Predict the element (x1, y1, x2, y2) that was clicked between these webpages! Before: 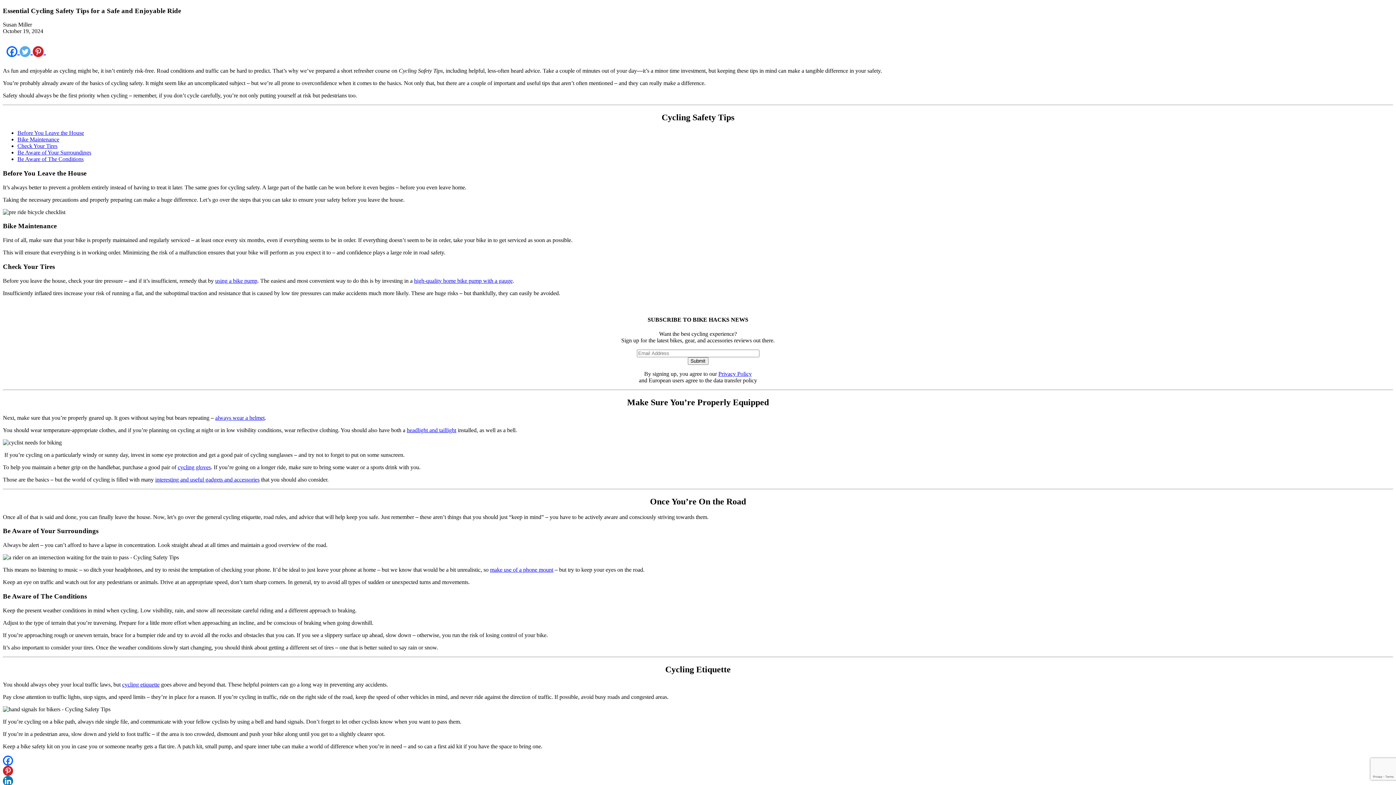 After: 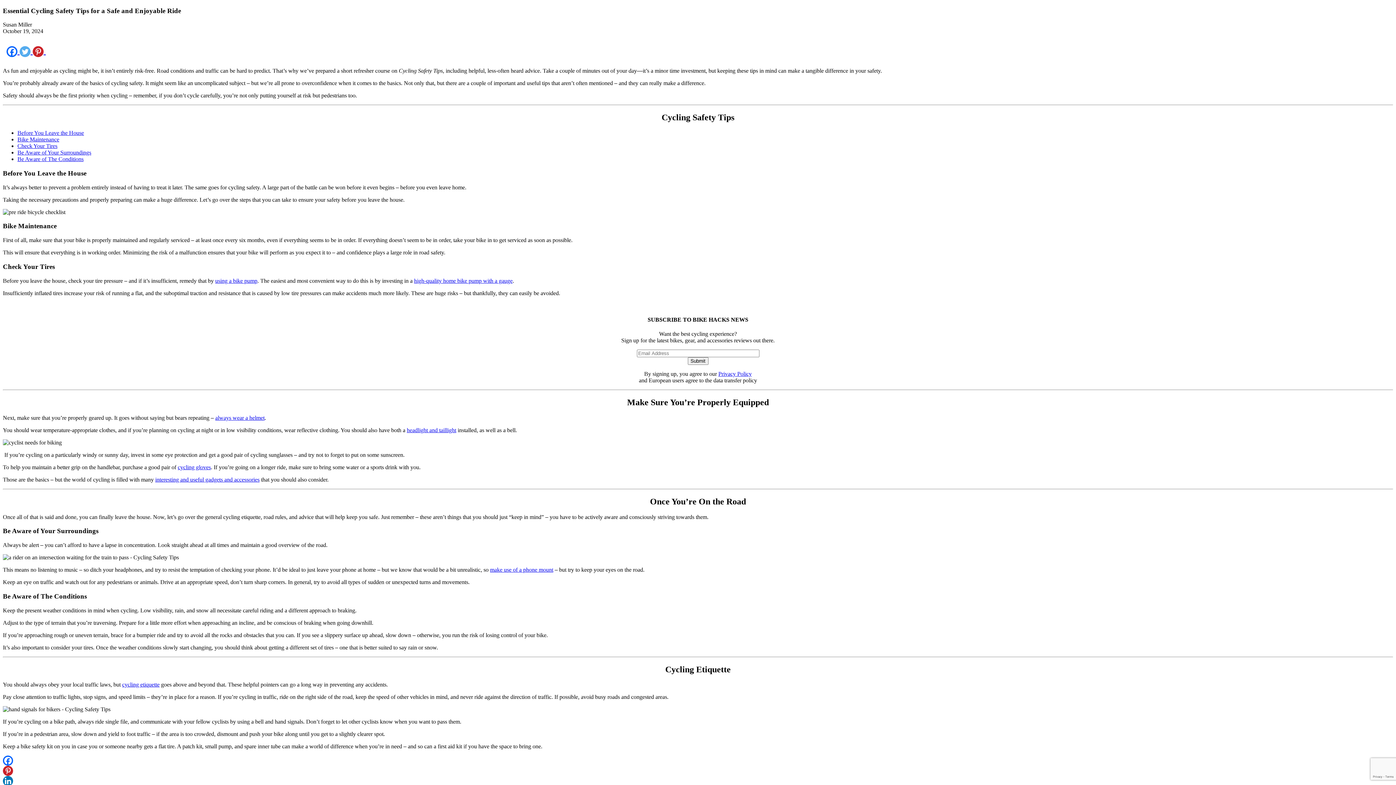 Action: bbox: (19, 46, 32, 57) label: Twitter